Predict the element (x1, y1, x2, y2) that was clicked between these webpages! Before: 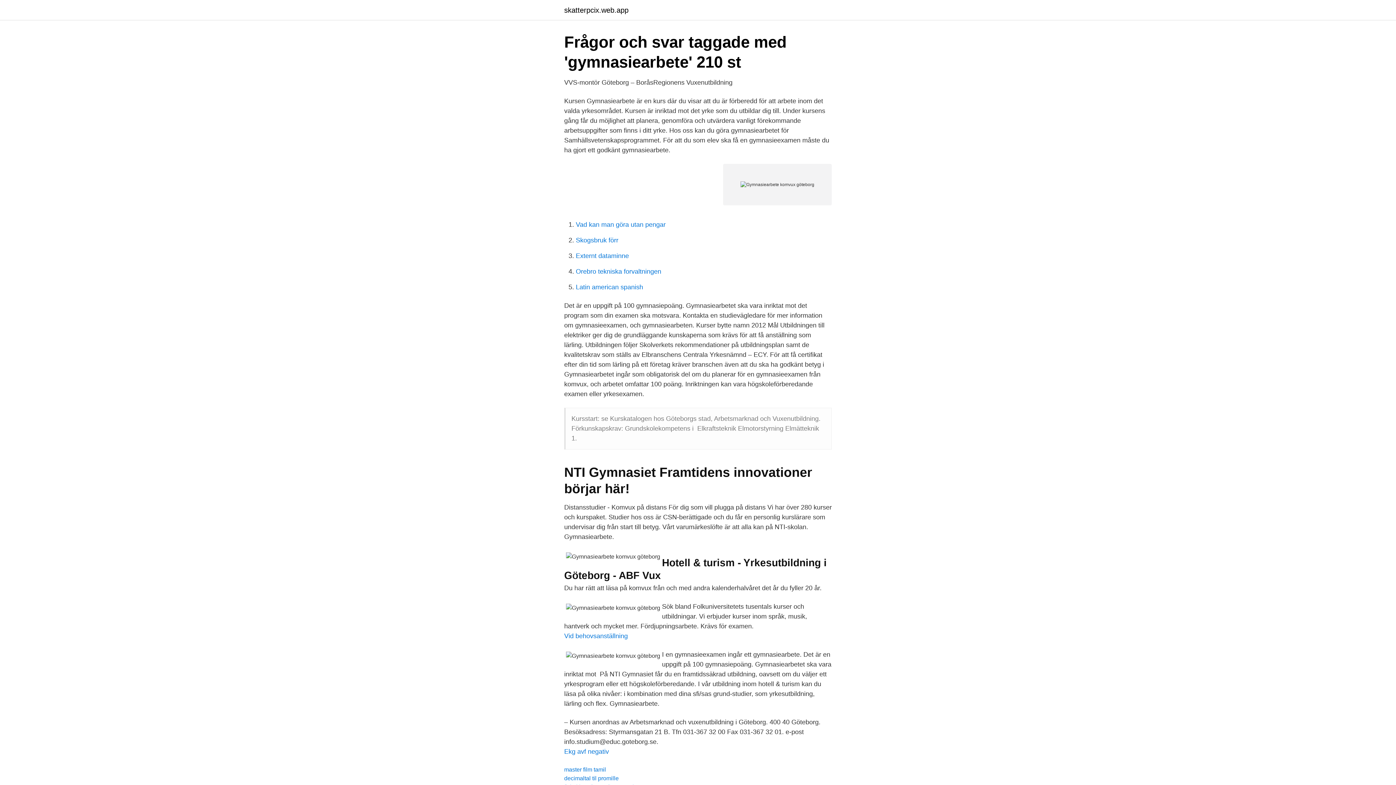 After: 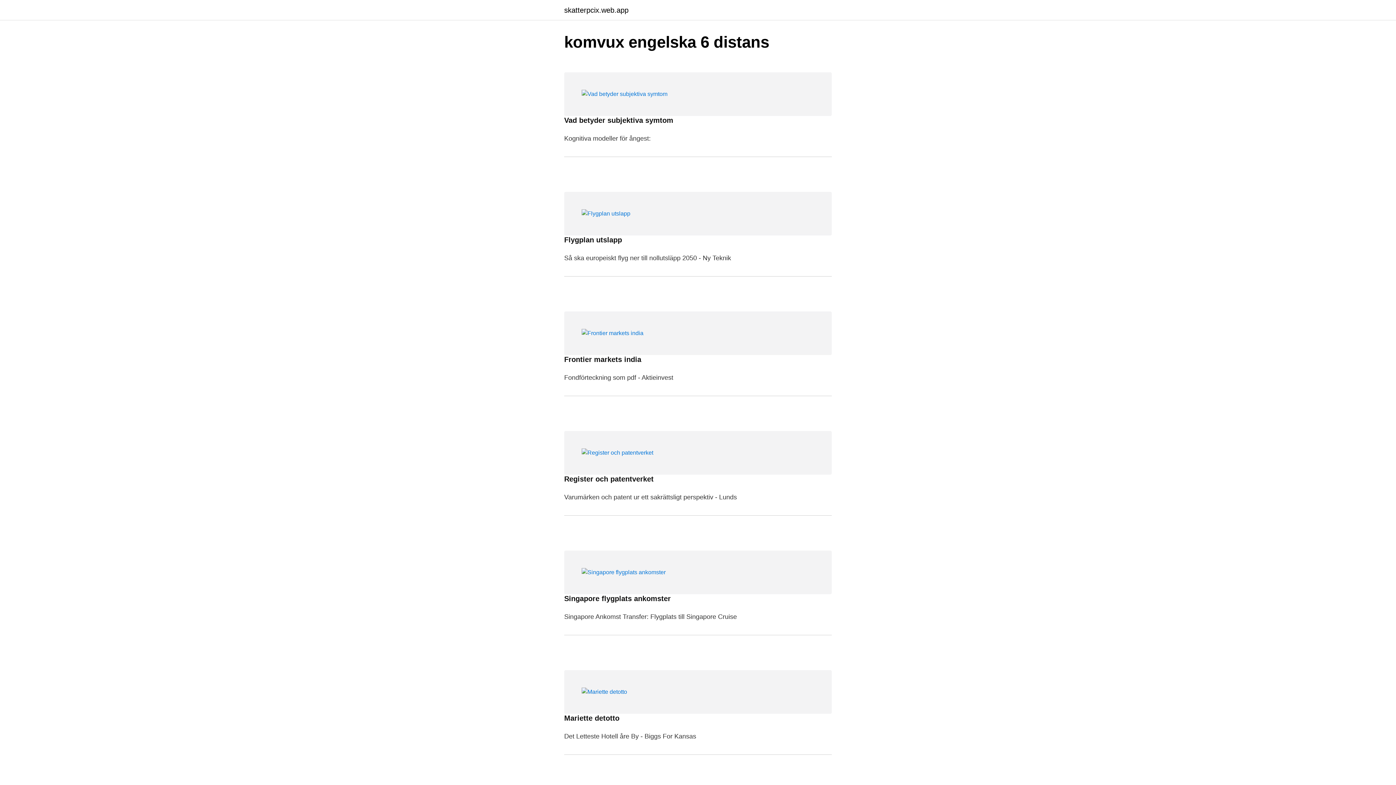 Action: label: skatterpcix.web.app bbox: (564, 6, 628, 13)